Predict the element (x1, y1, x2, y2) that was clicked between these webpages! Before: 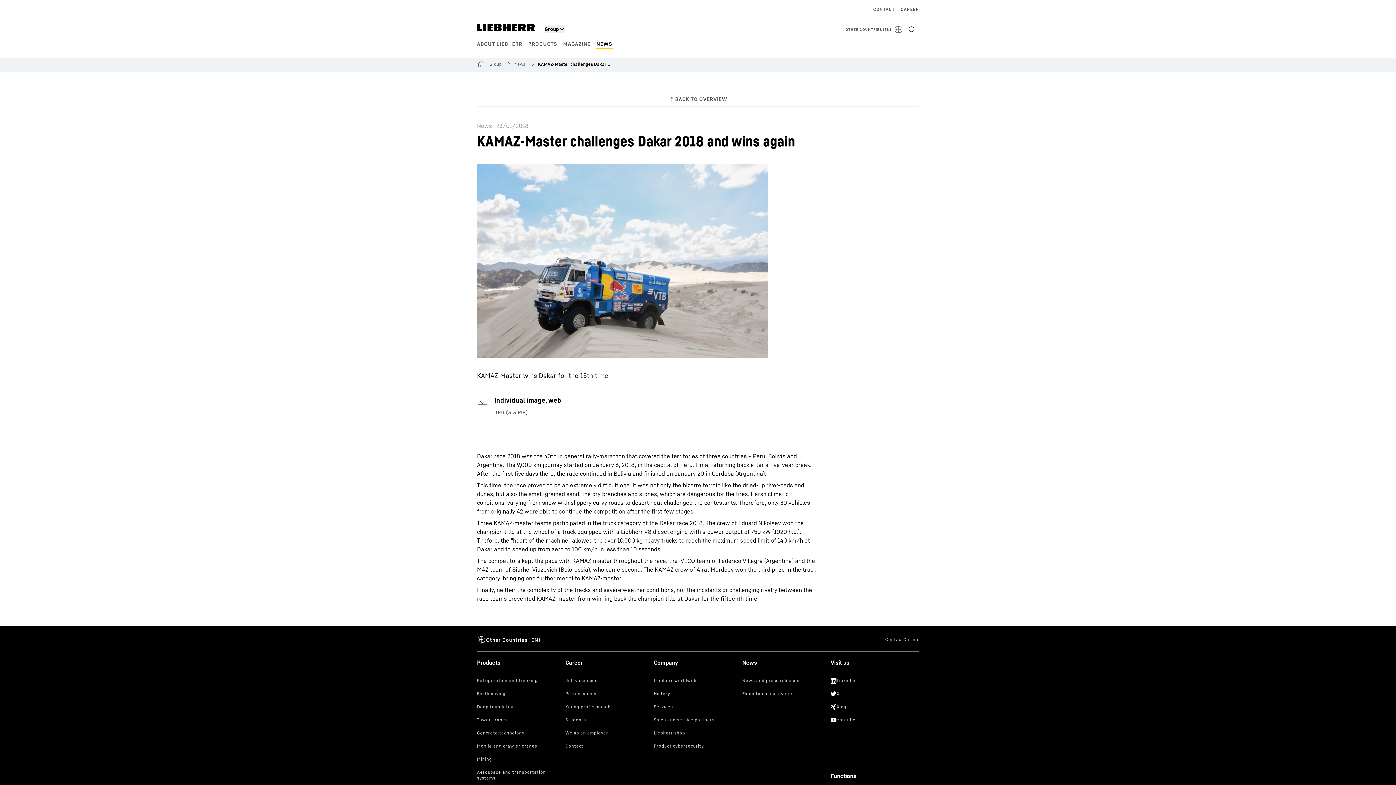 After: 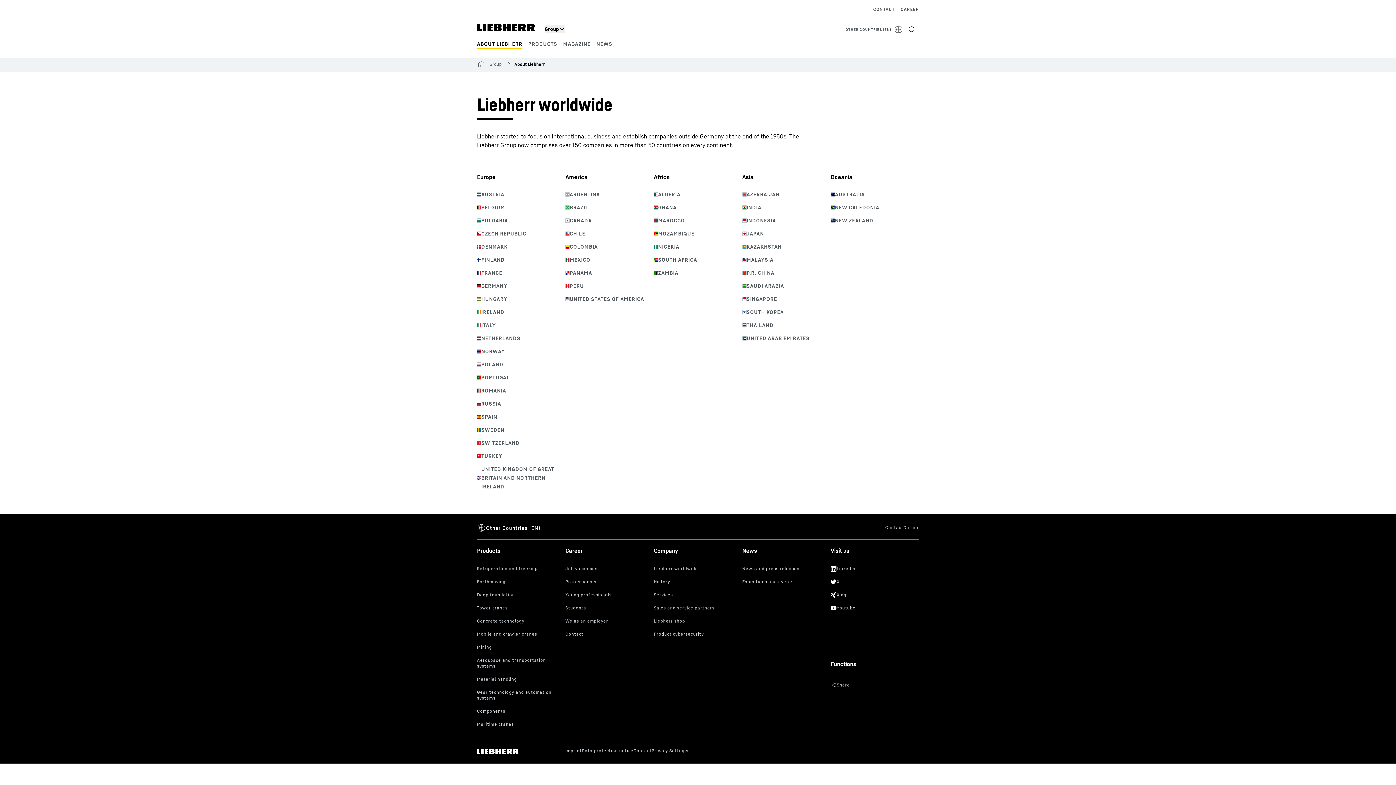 Action: bbox: (653, 676, 736, 686)